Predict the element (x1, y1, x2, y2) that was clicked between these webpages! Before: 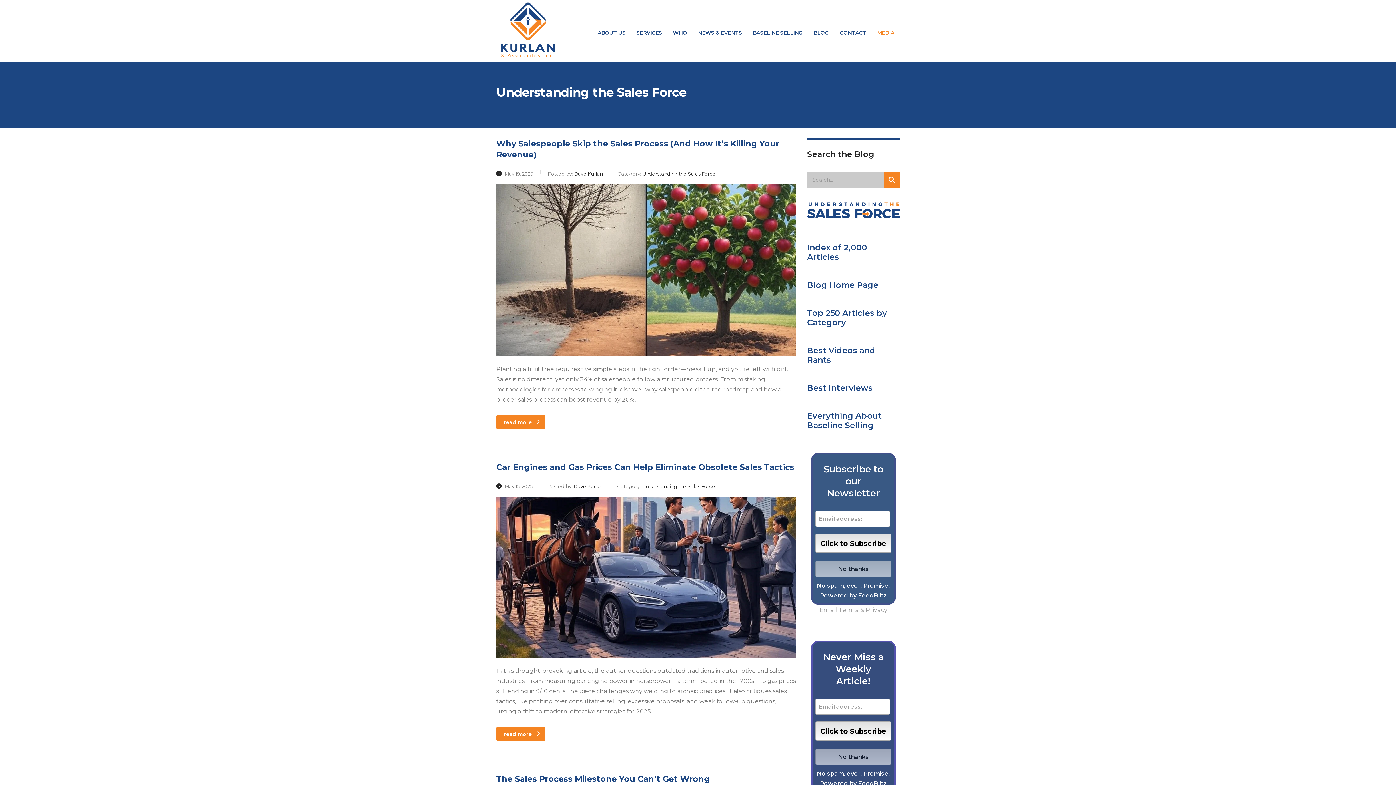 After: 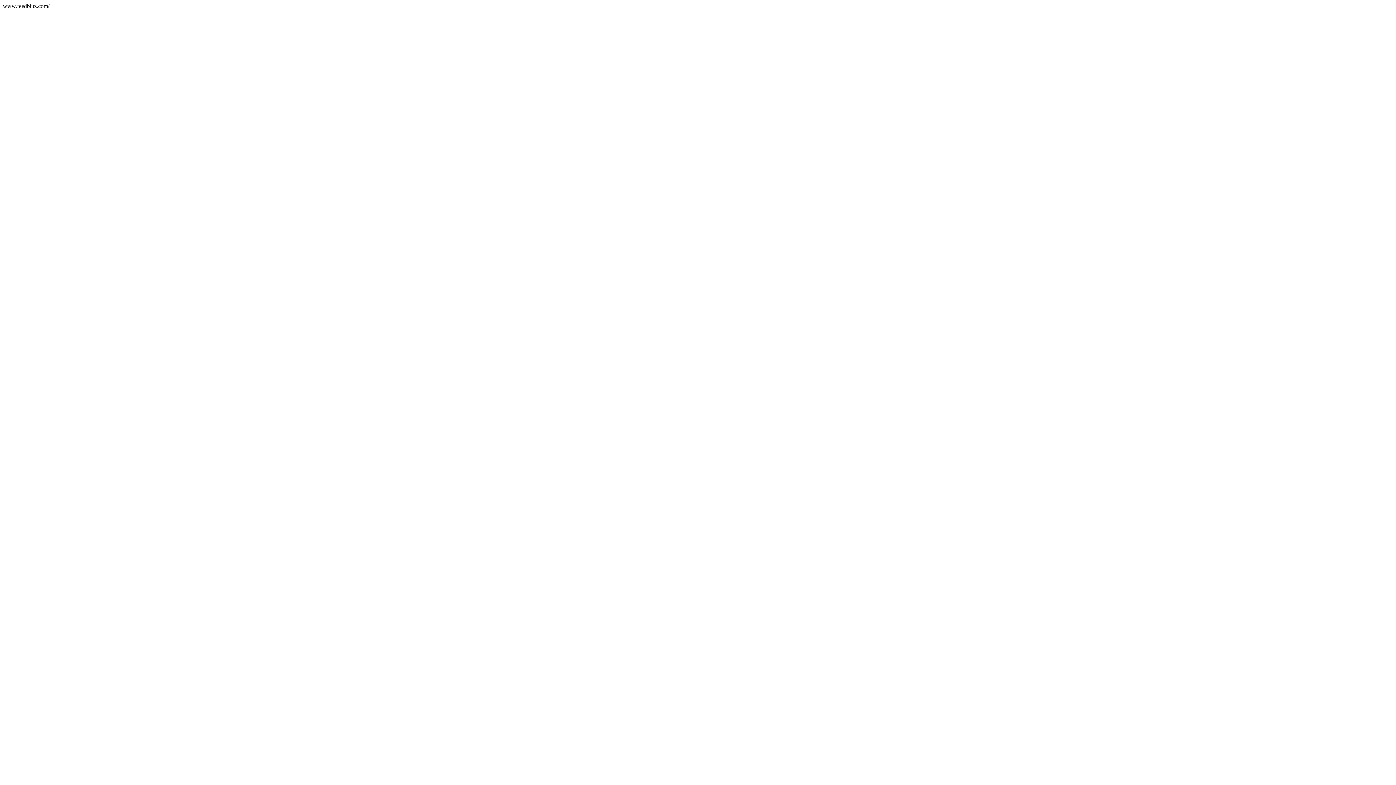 Action: label: Powered by FeedBlitz bbox: (820, 592, 887, 599)